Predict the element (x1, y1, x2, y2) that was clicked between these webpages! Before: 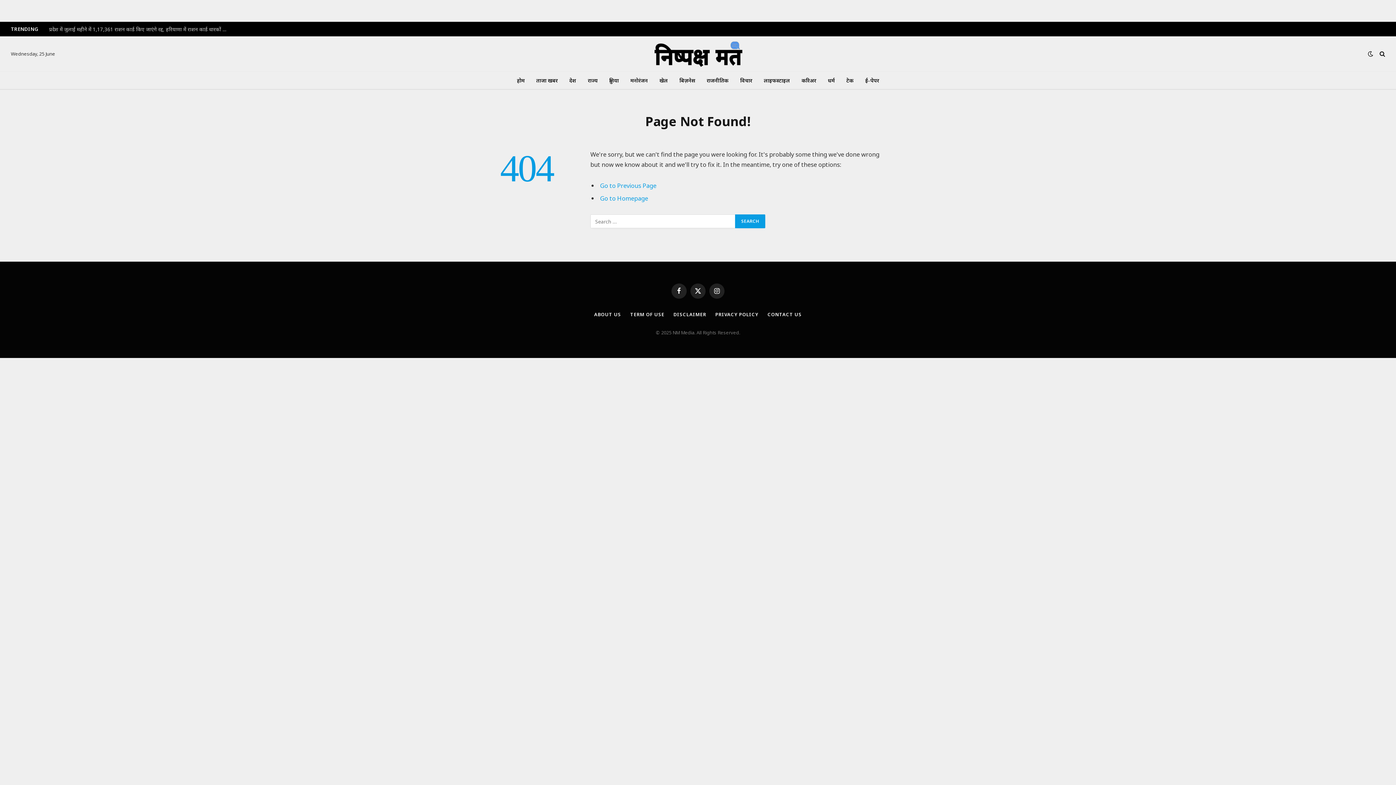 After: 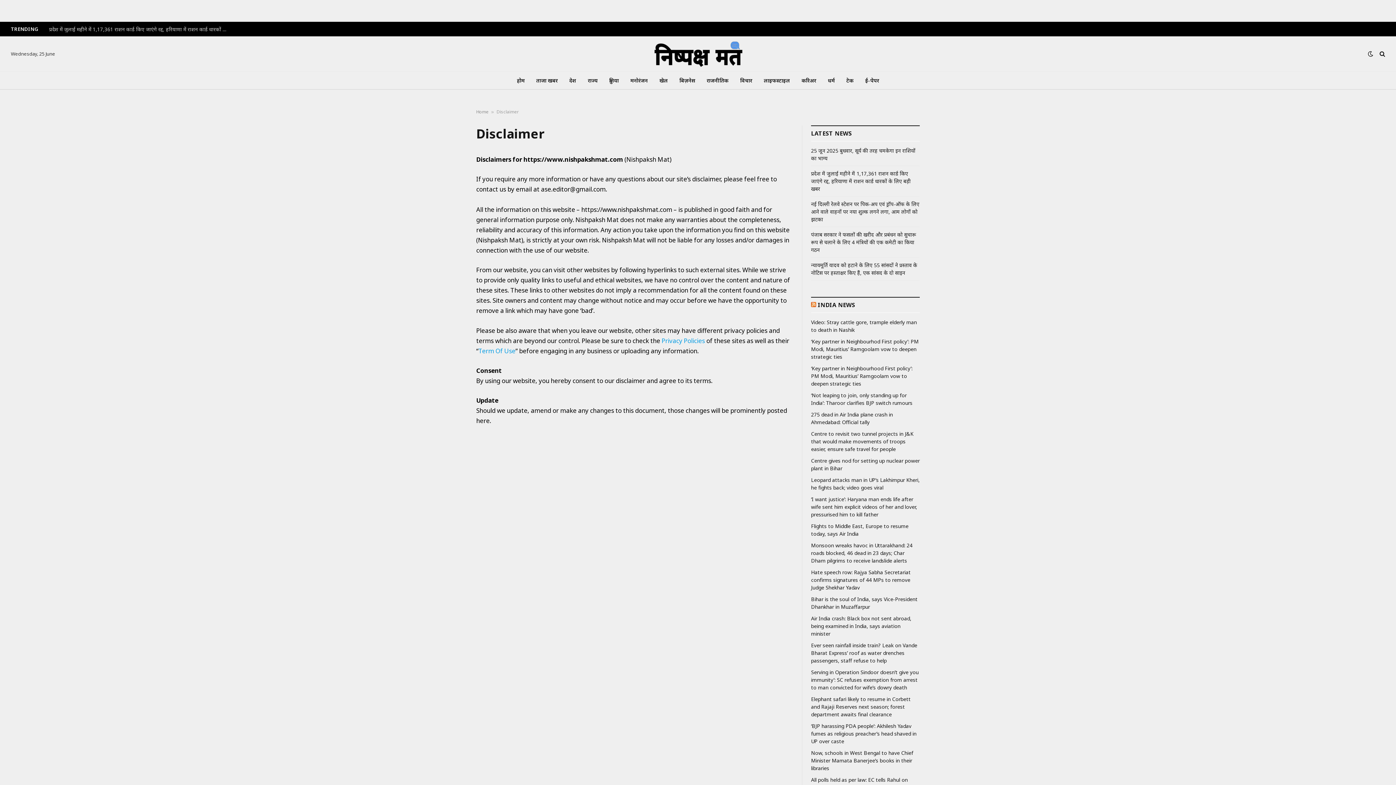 Action: bbox: (673, 311, 706, 317) label: DISCLAIMER